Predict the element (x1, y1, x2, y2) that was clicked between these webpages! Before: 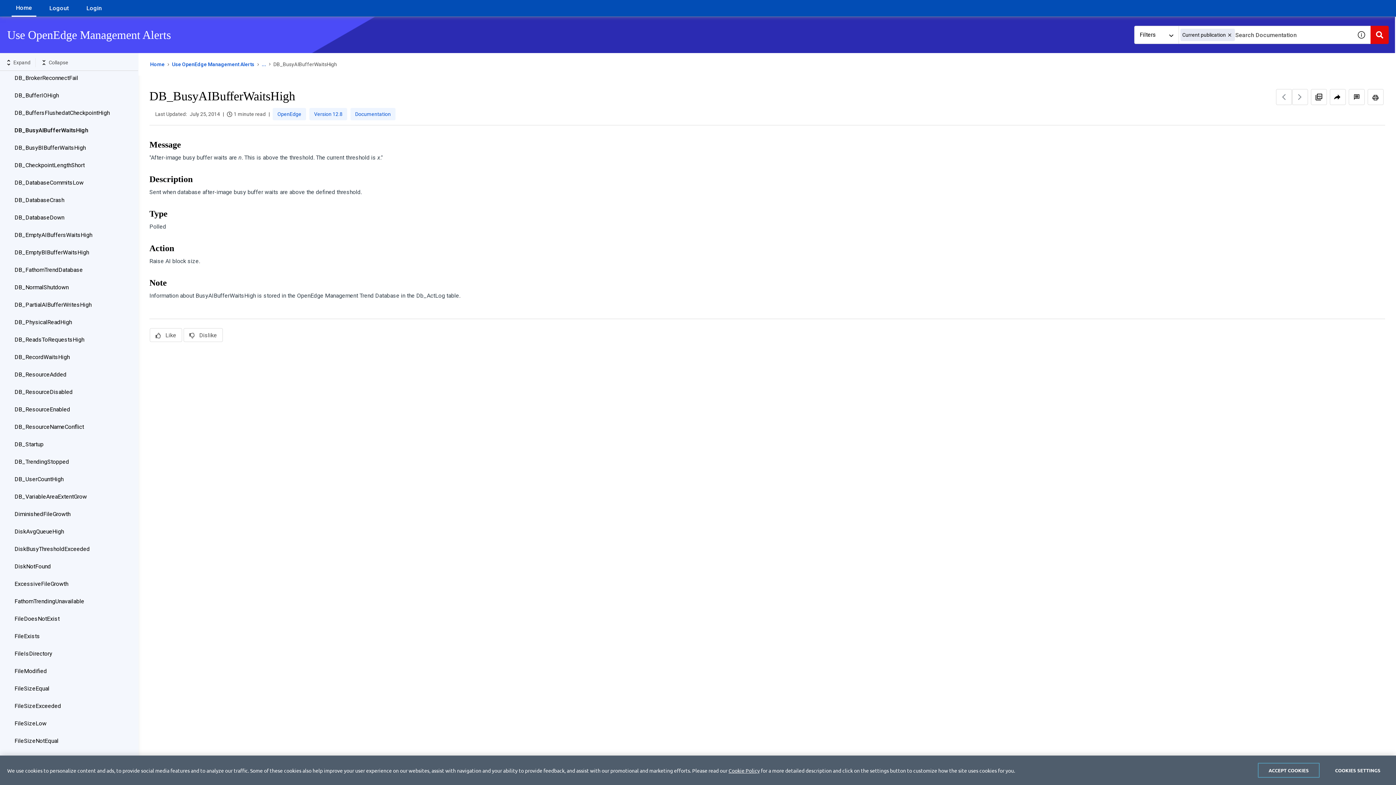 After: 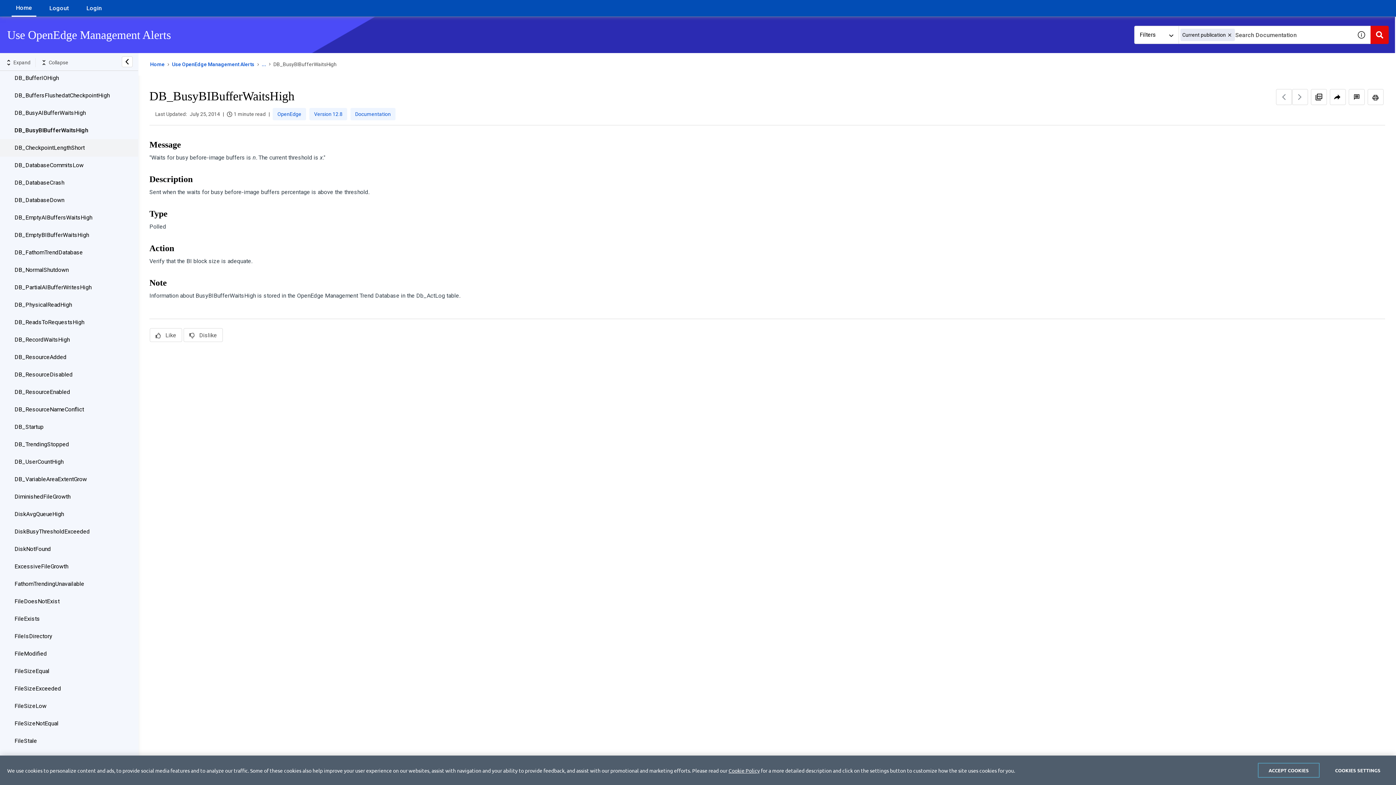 Action: bbox: (14, 718, 123, 733) label: DB_BusyBIBufferWaitsHigh